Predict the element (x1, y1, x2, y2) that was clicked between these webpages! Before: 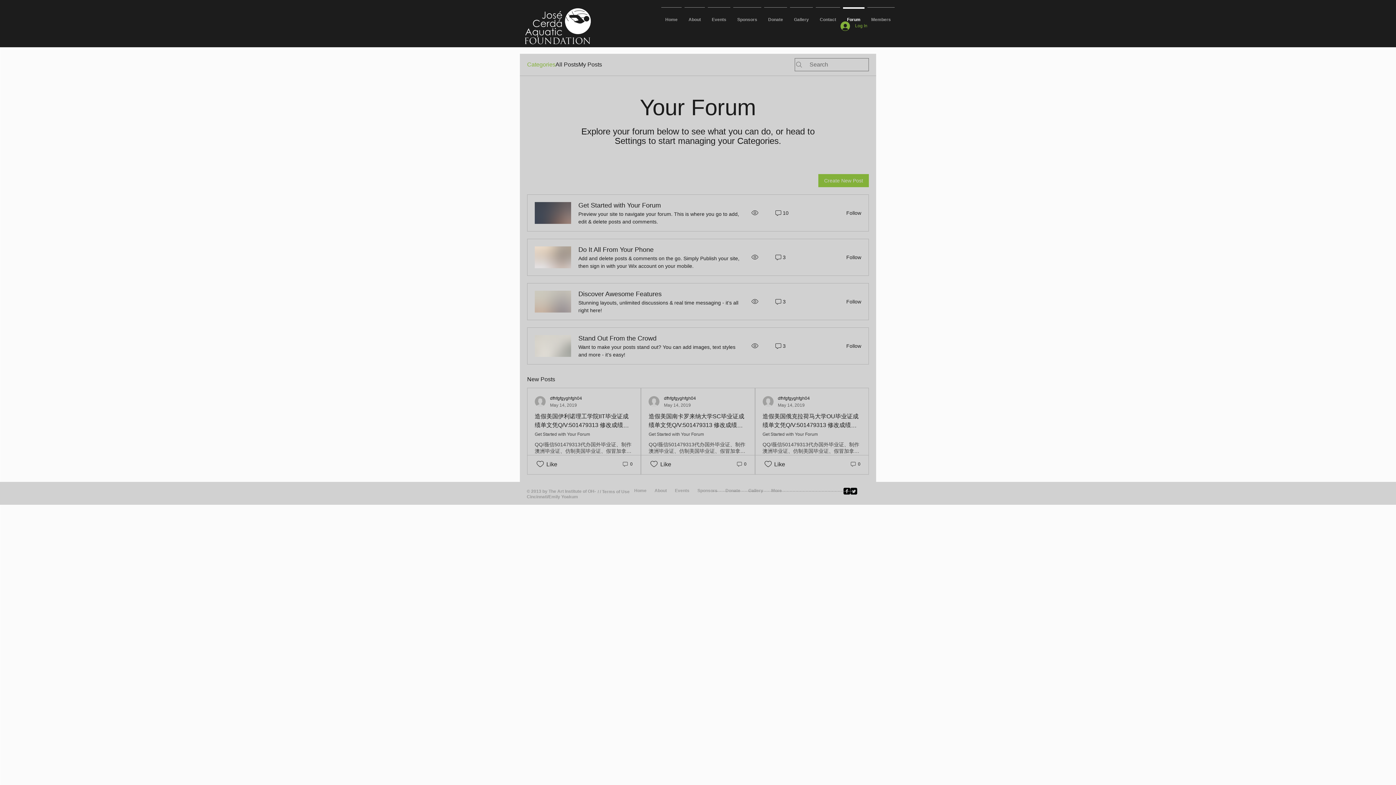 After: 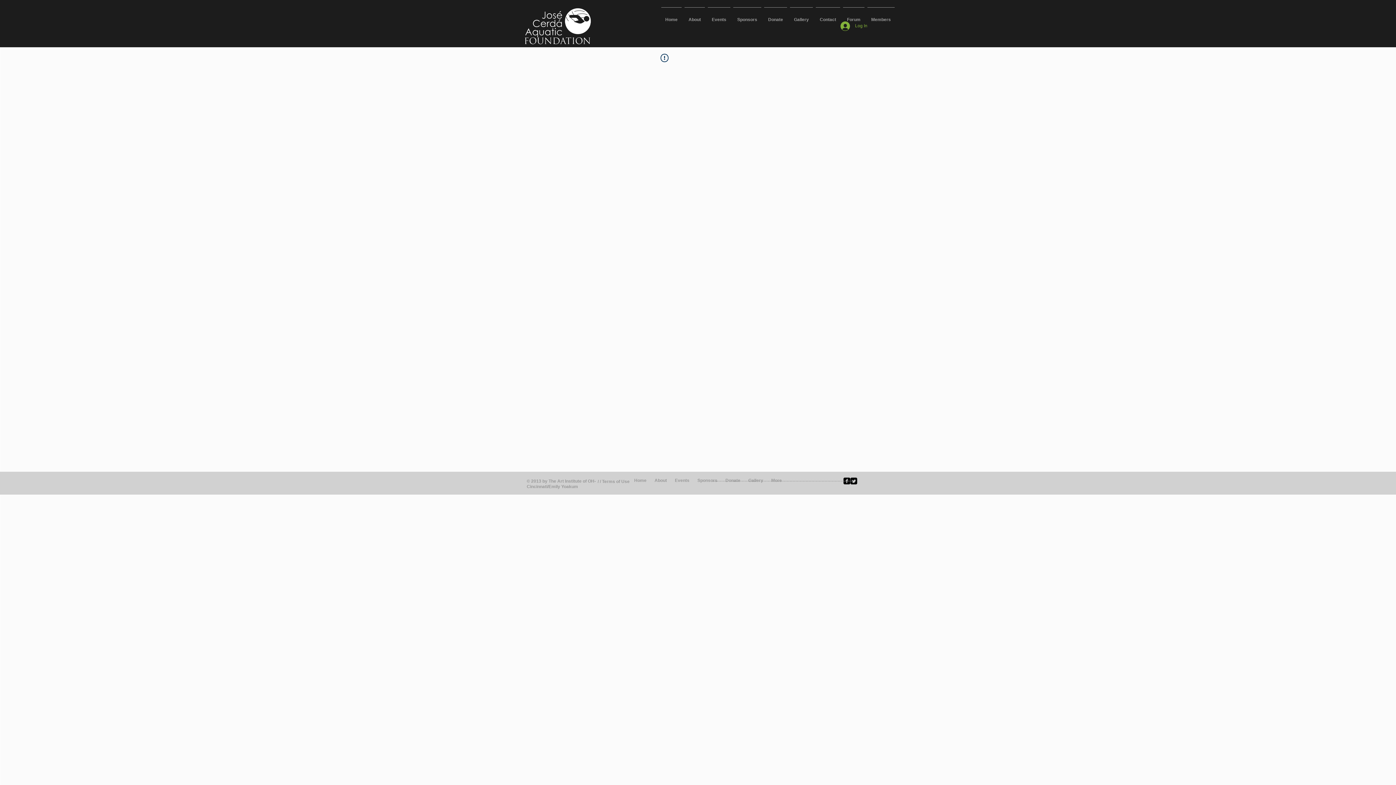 Action: bbox: (578, 244, 653, 254) label: Do It All From Your Phone